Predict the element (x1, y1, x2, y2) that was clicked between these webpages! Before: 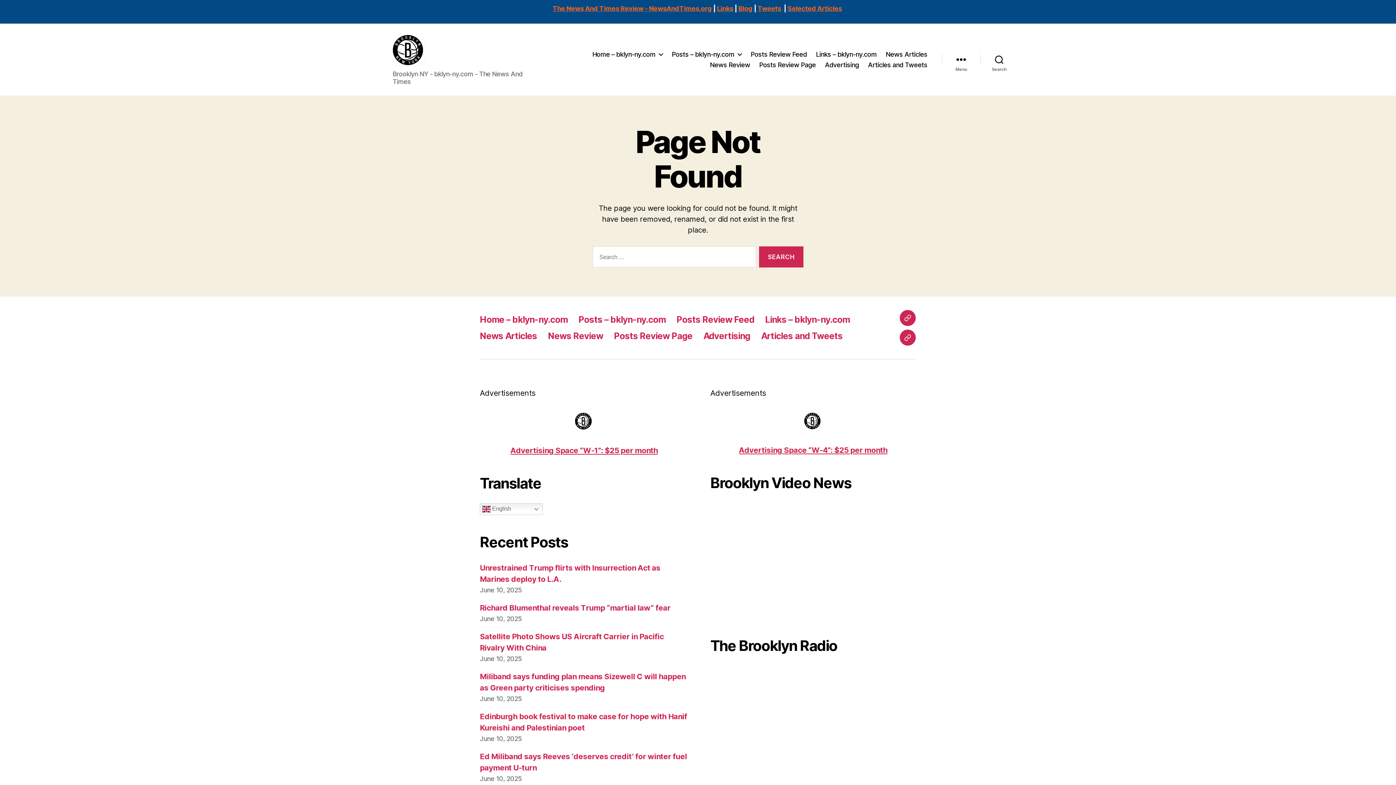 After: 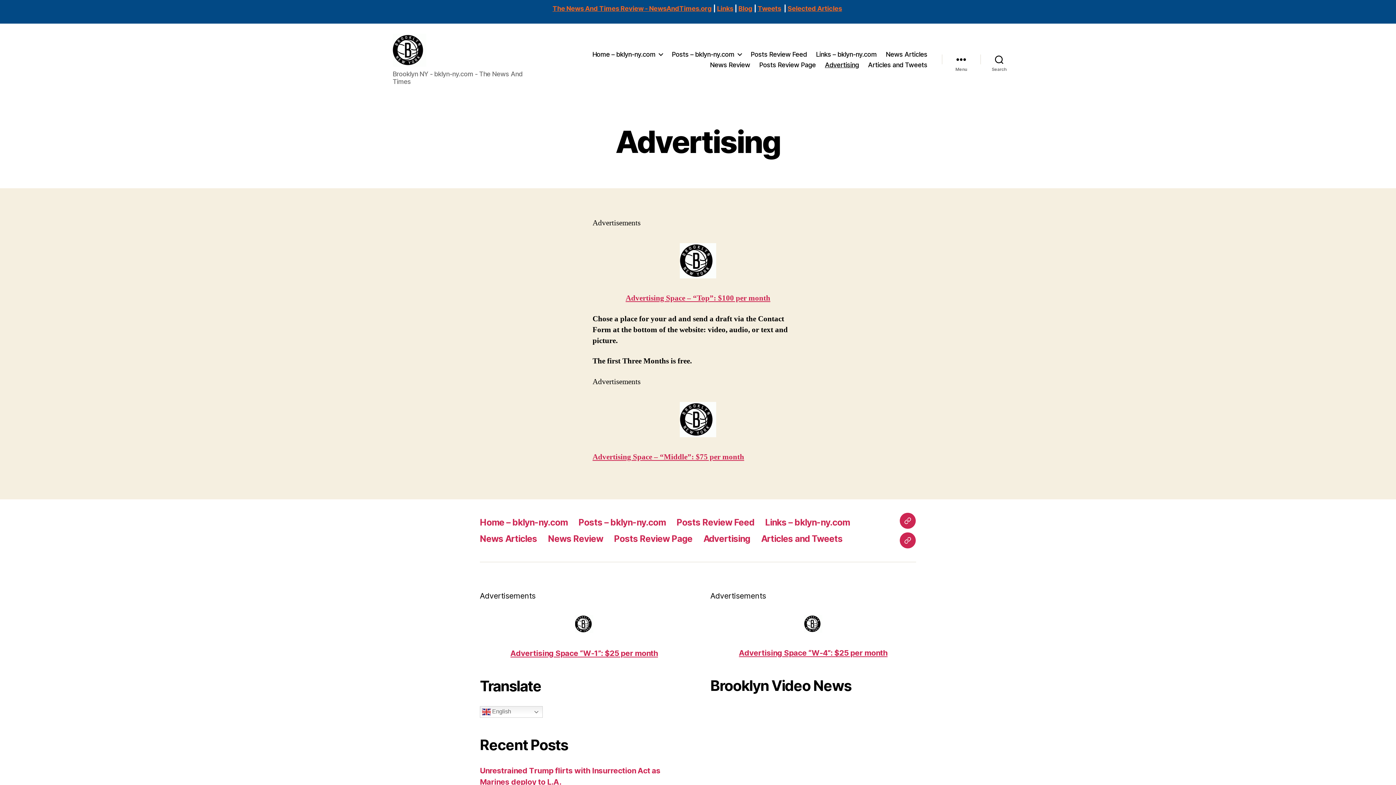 Action: label: Advertising bbox: (703, 330, 750, 341)